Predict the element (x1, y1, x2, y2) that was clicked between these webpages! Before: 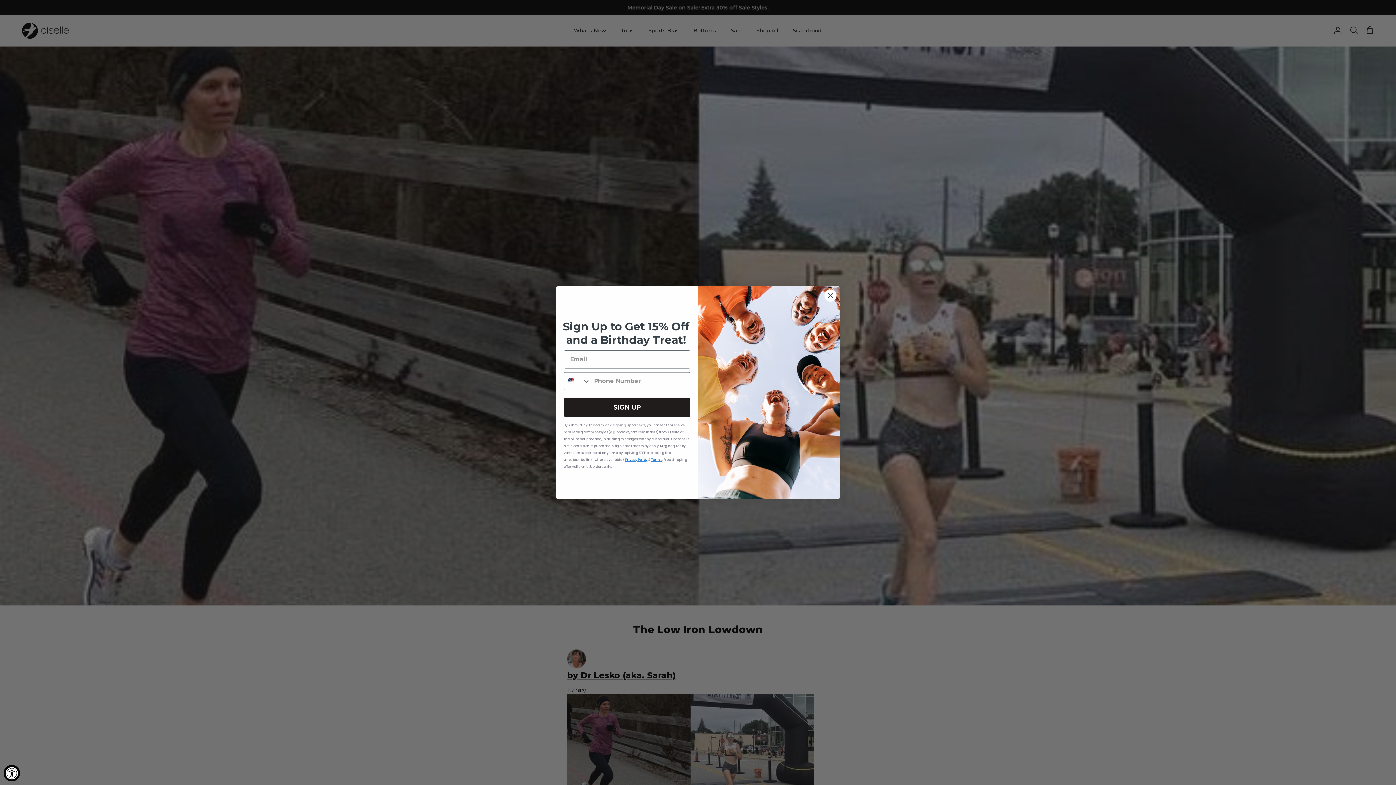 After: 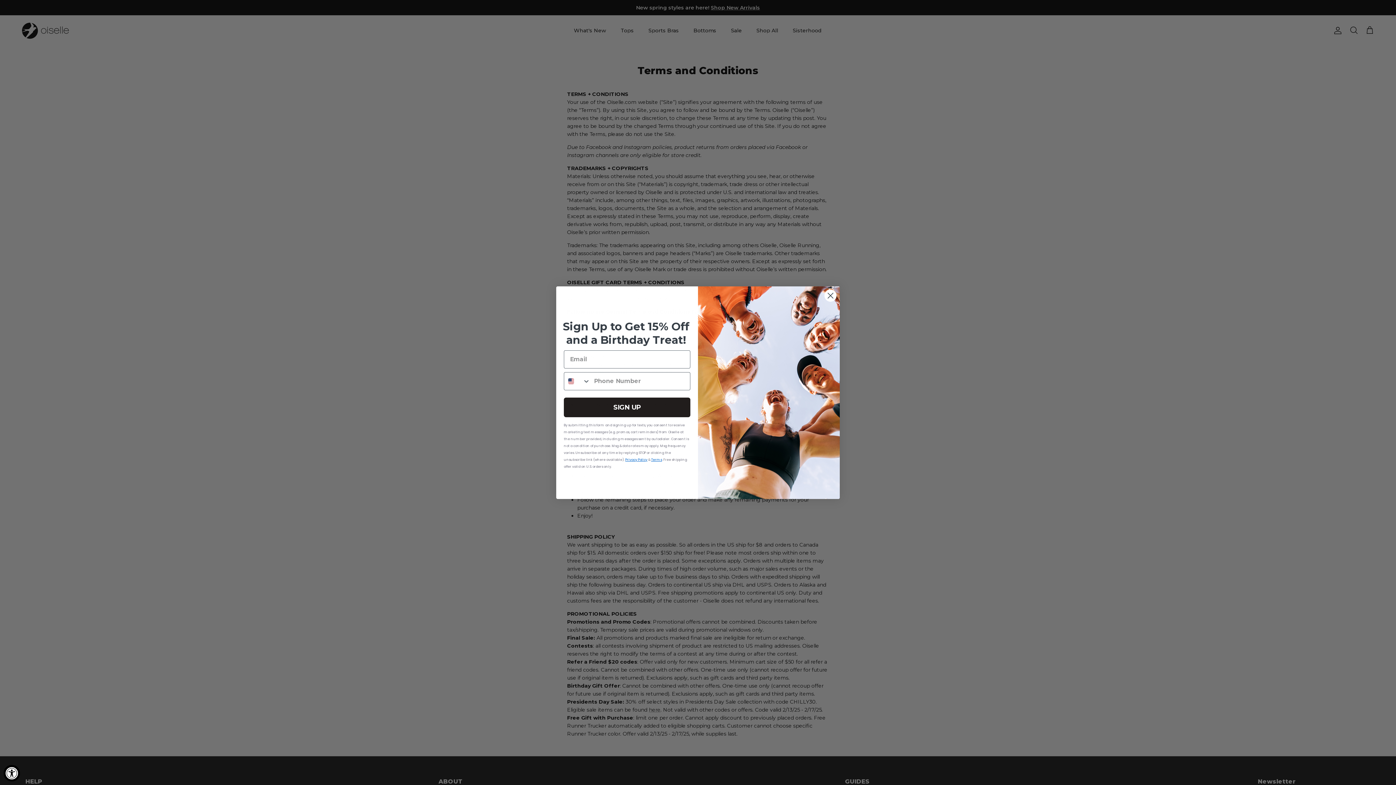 Action: bbox: (651, 457, 662, 462) label: Terms